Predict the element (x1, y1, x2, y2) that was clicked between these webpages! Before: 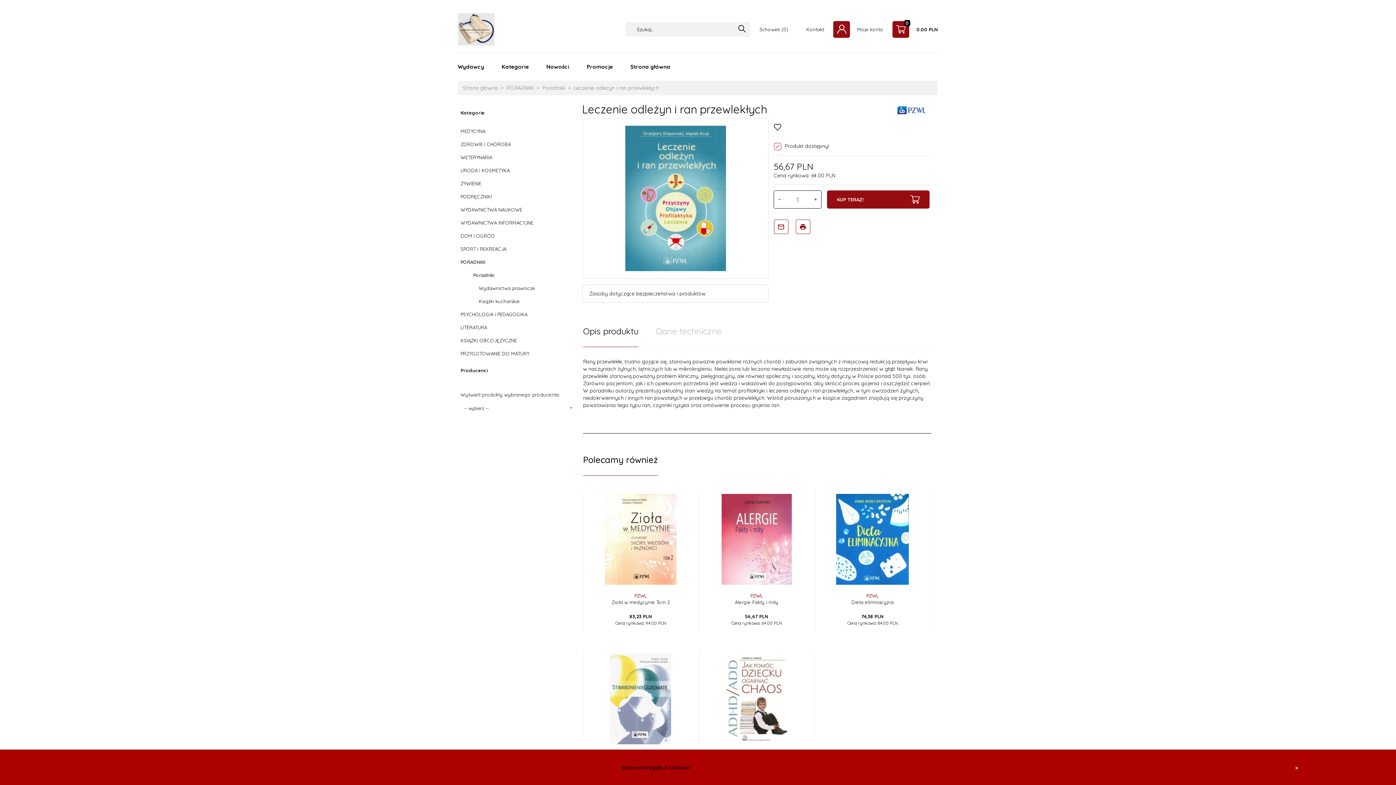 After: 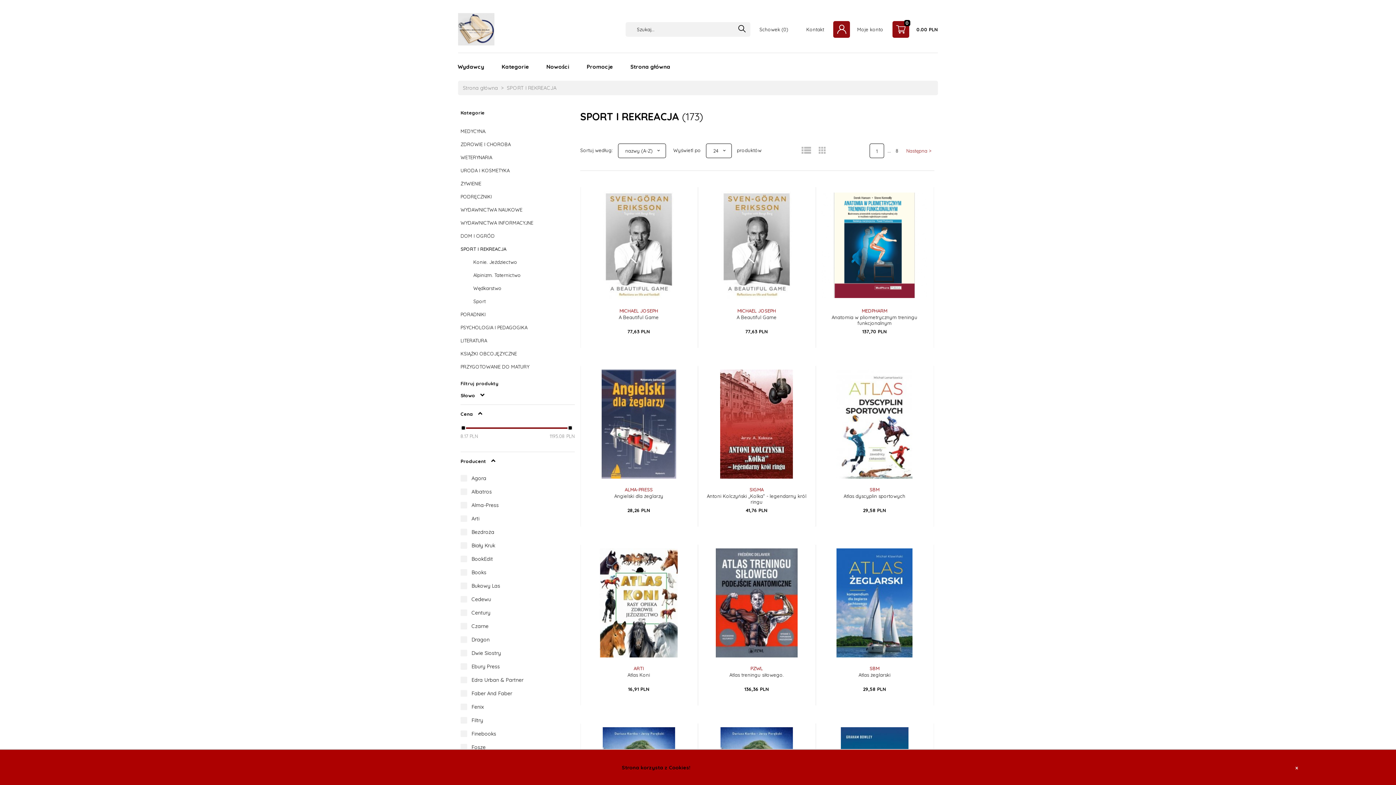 Action: label: SPORT I REKREACJA bbox: (460, 242, 574, 255)